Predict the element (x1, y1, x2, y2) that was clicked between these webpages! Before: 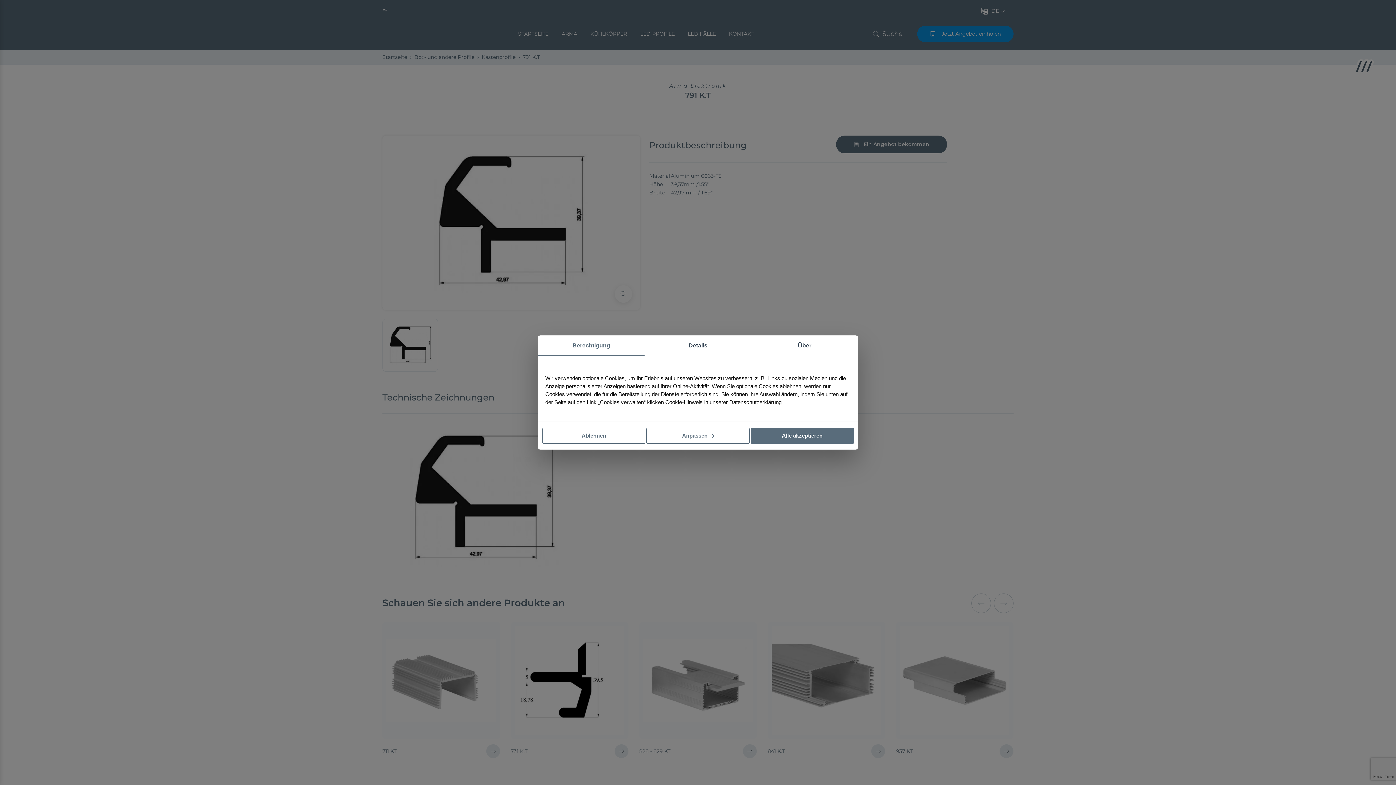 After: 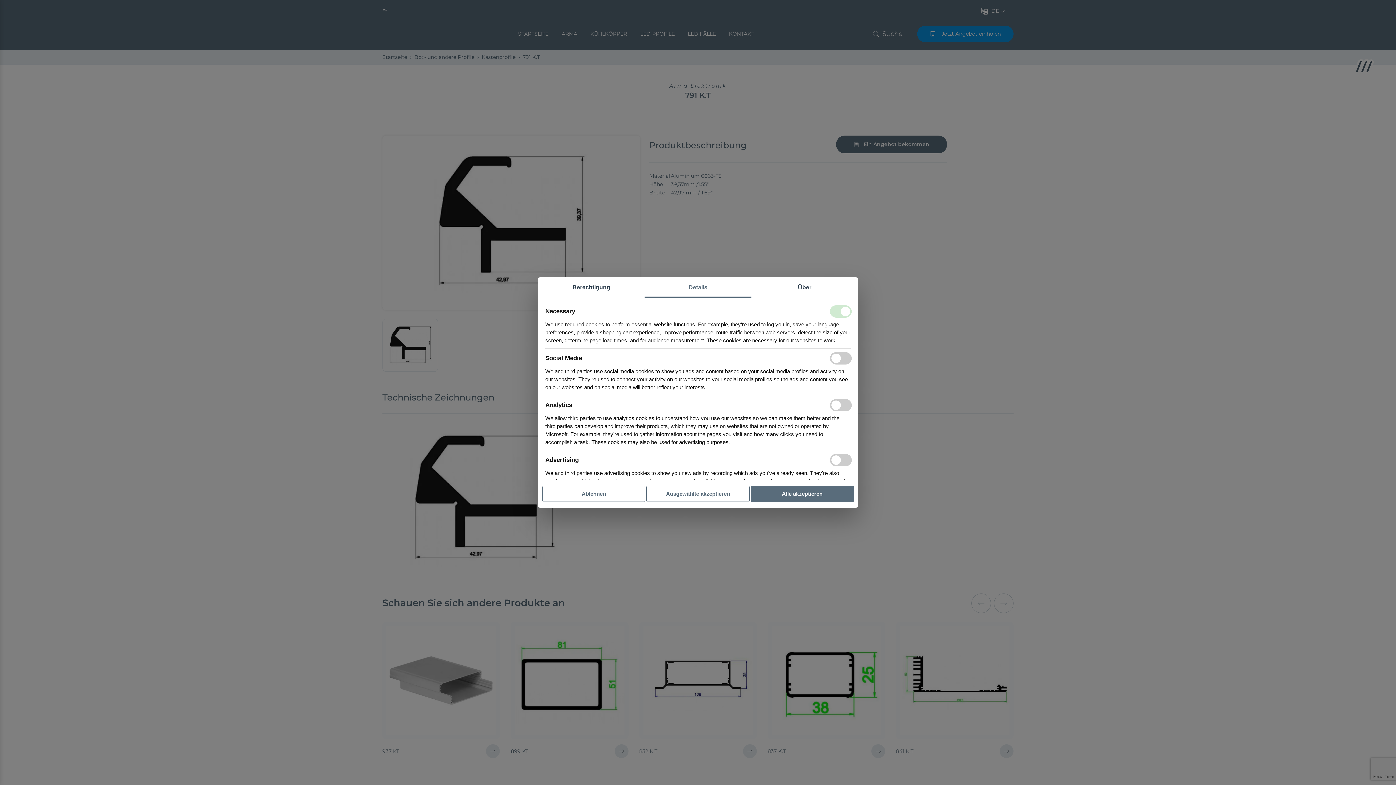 Action: bbox: (644, 335, 751, 356) label: Details